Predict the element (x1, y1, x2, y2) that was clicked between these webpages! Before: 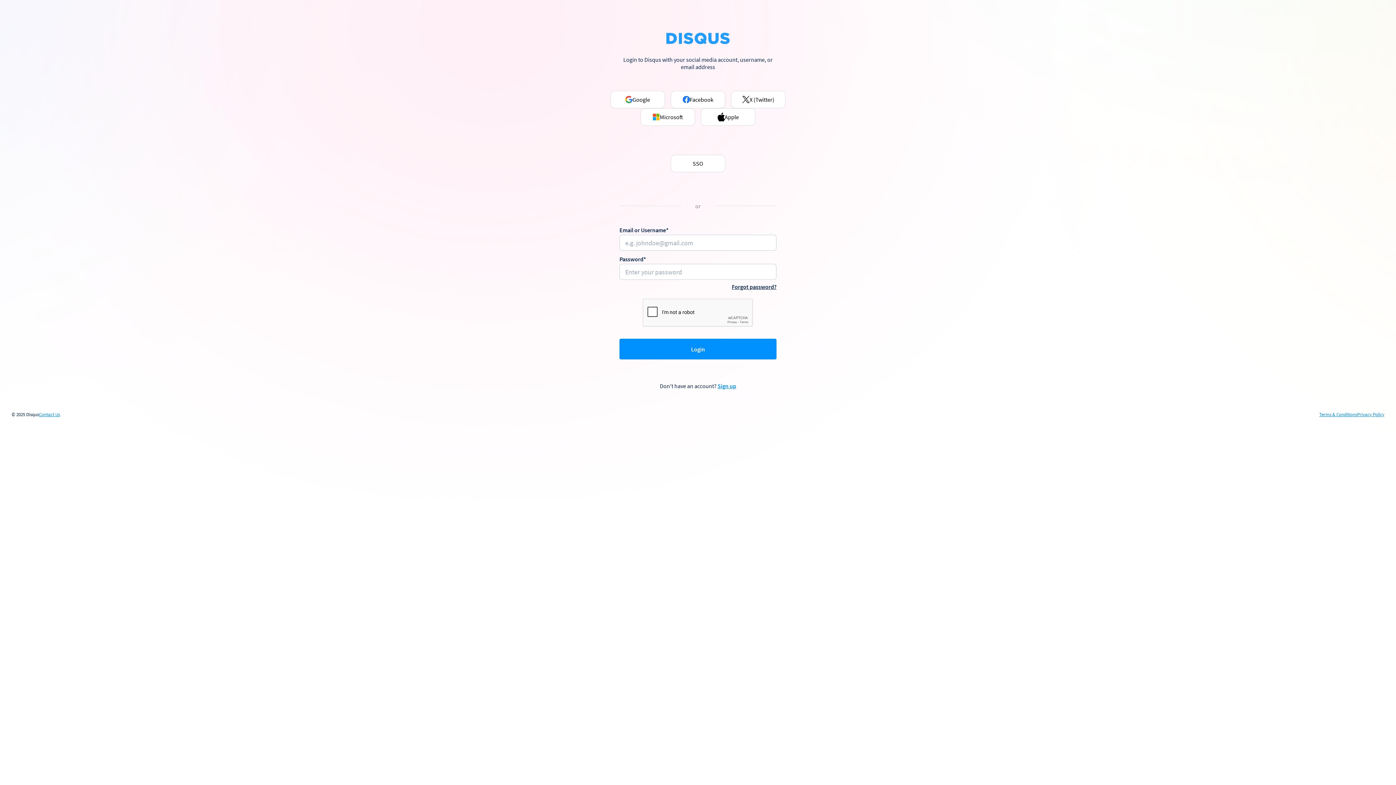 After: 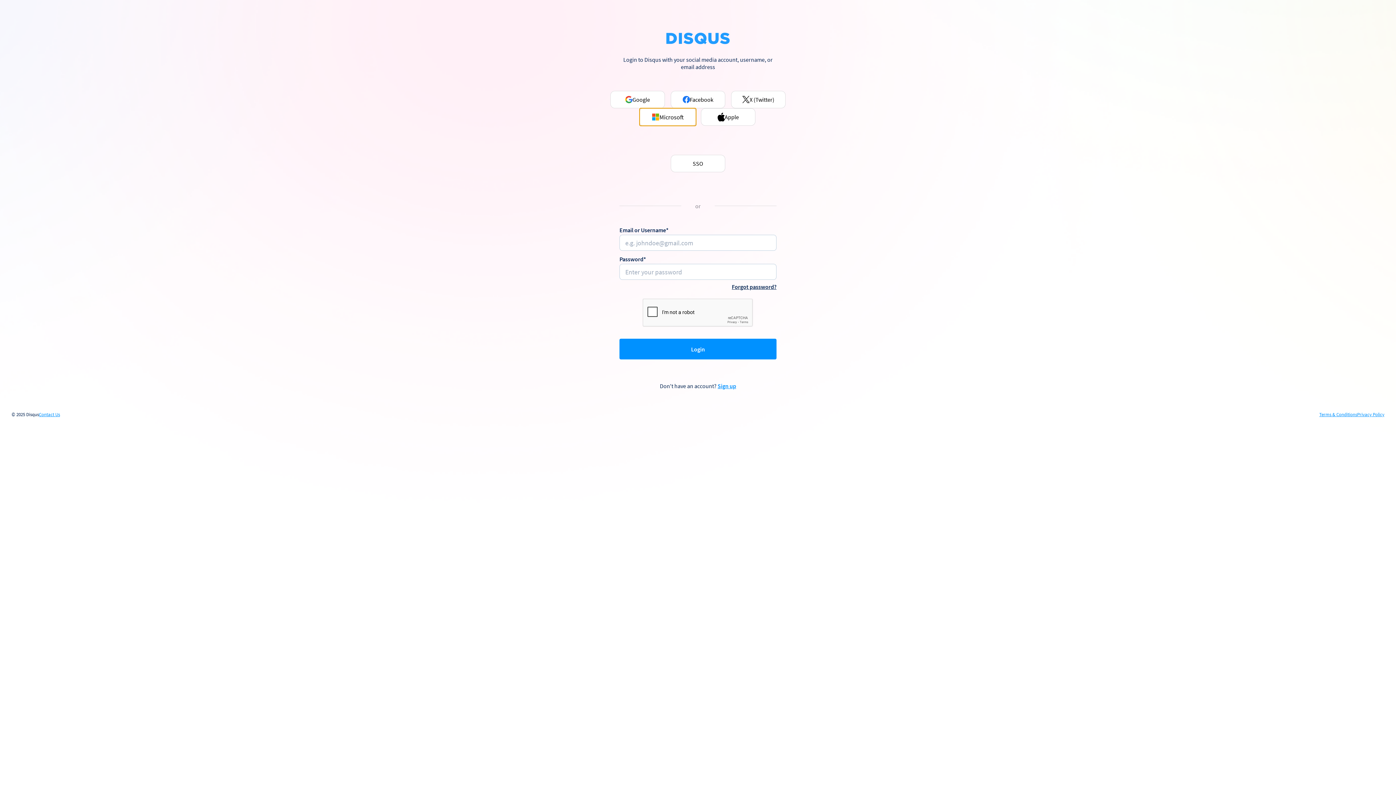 Action: label: Microsoft bbox: (640, 108, 695, 125)